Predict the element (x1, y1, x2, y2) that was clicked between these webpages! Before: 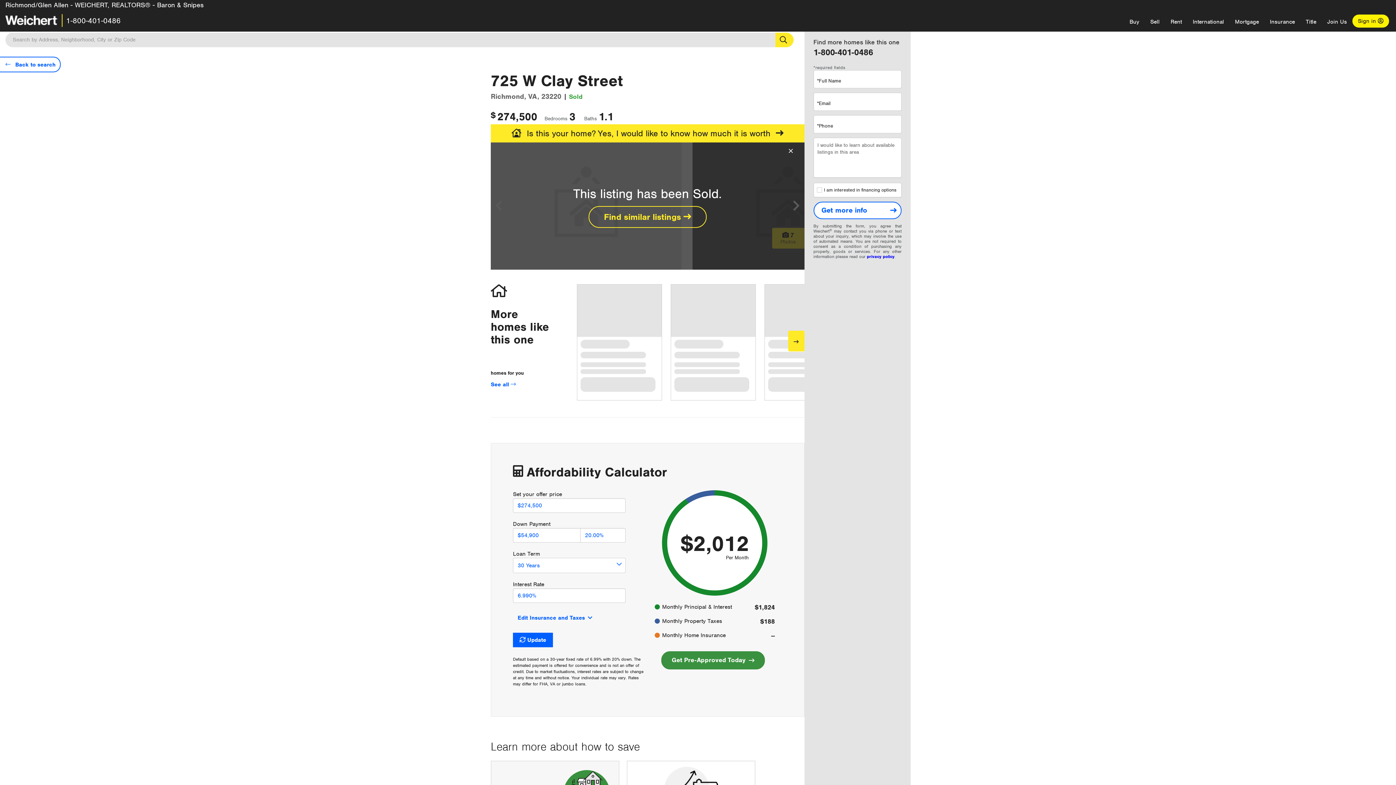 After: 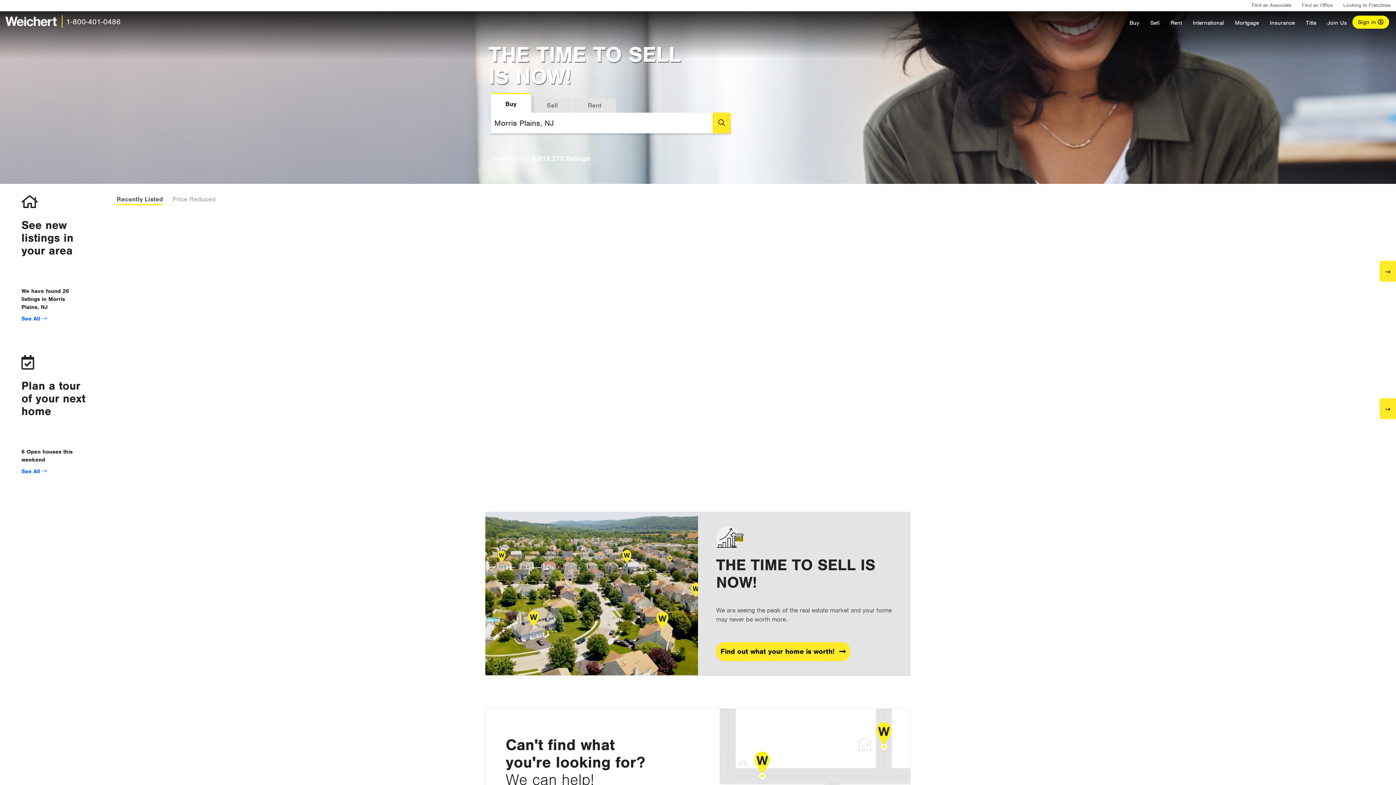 Action: bbox: (5, 15, 58, 24)